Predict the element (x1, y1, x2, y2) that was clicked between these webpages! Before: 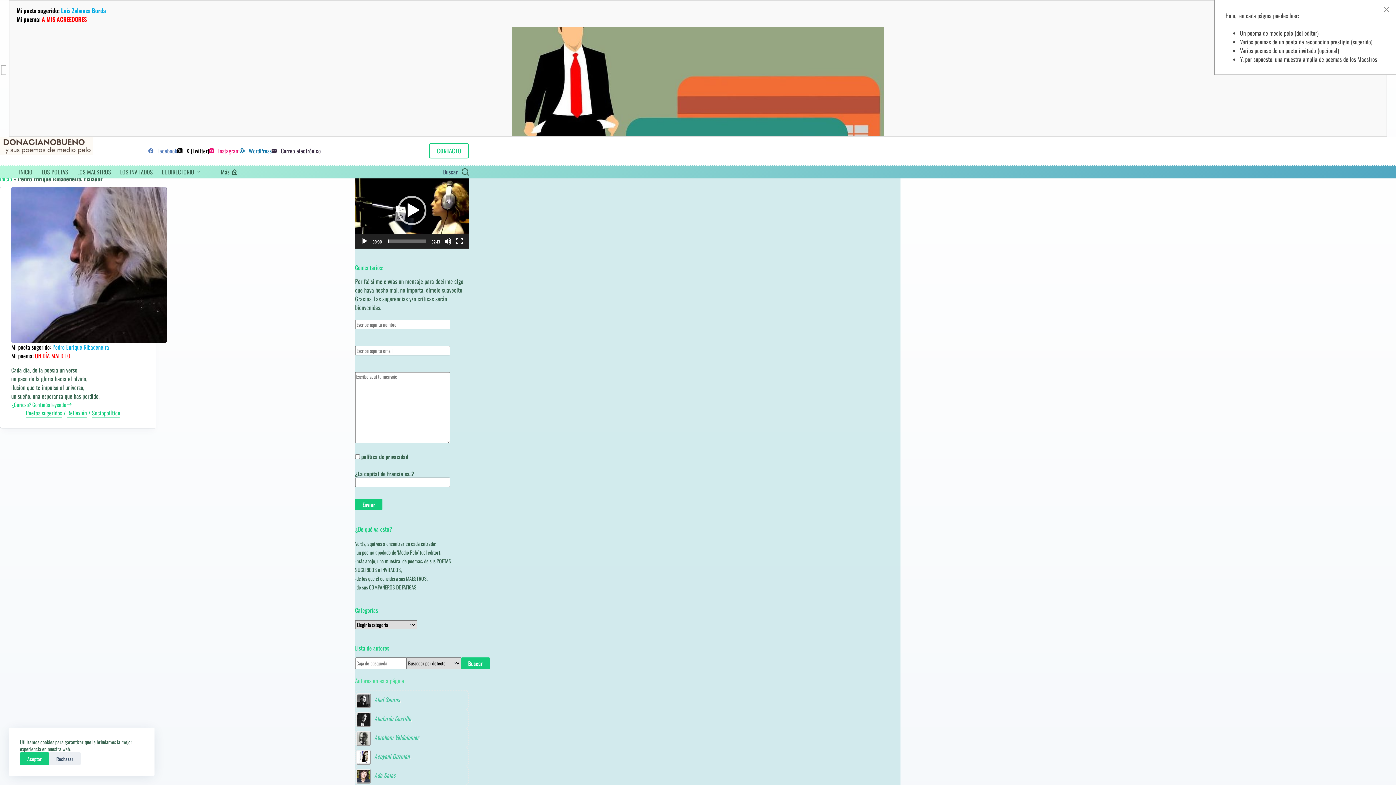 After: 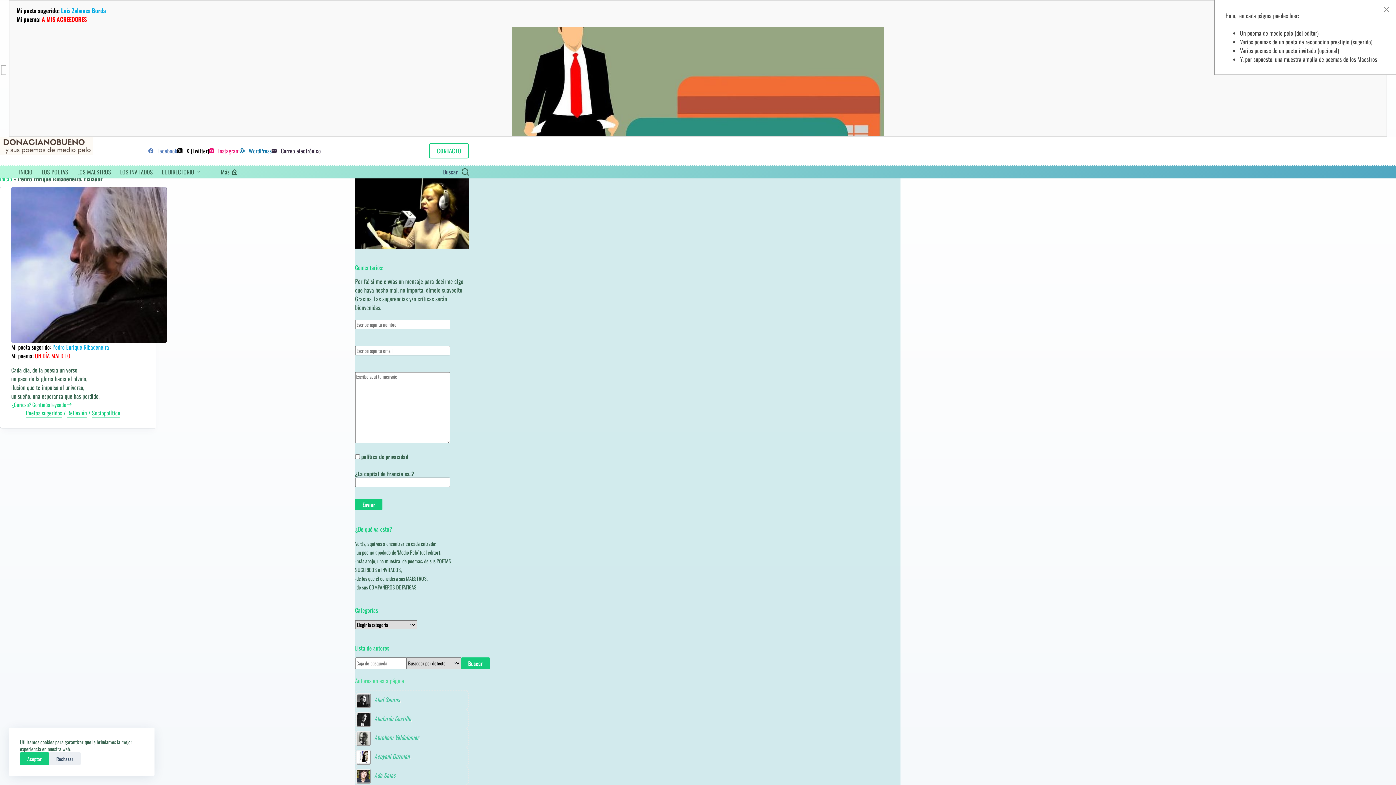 Action: bbox: (397, 196, 426, 225) label: Reproducir